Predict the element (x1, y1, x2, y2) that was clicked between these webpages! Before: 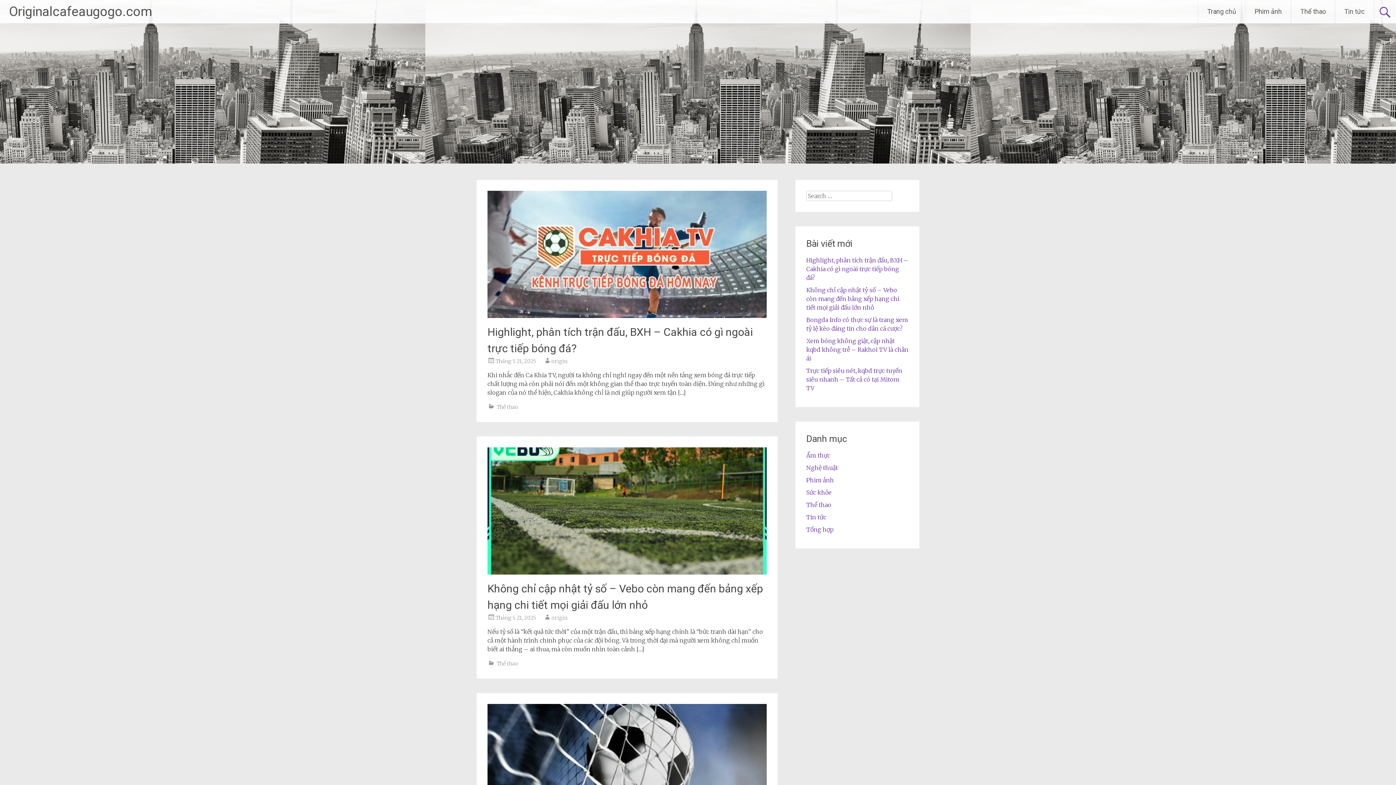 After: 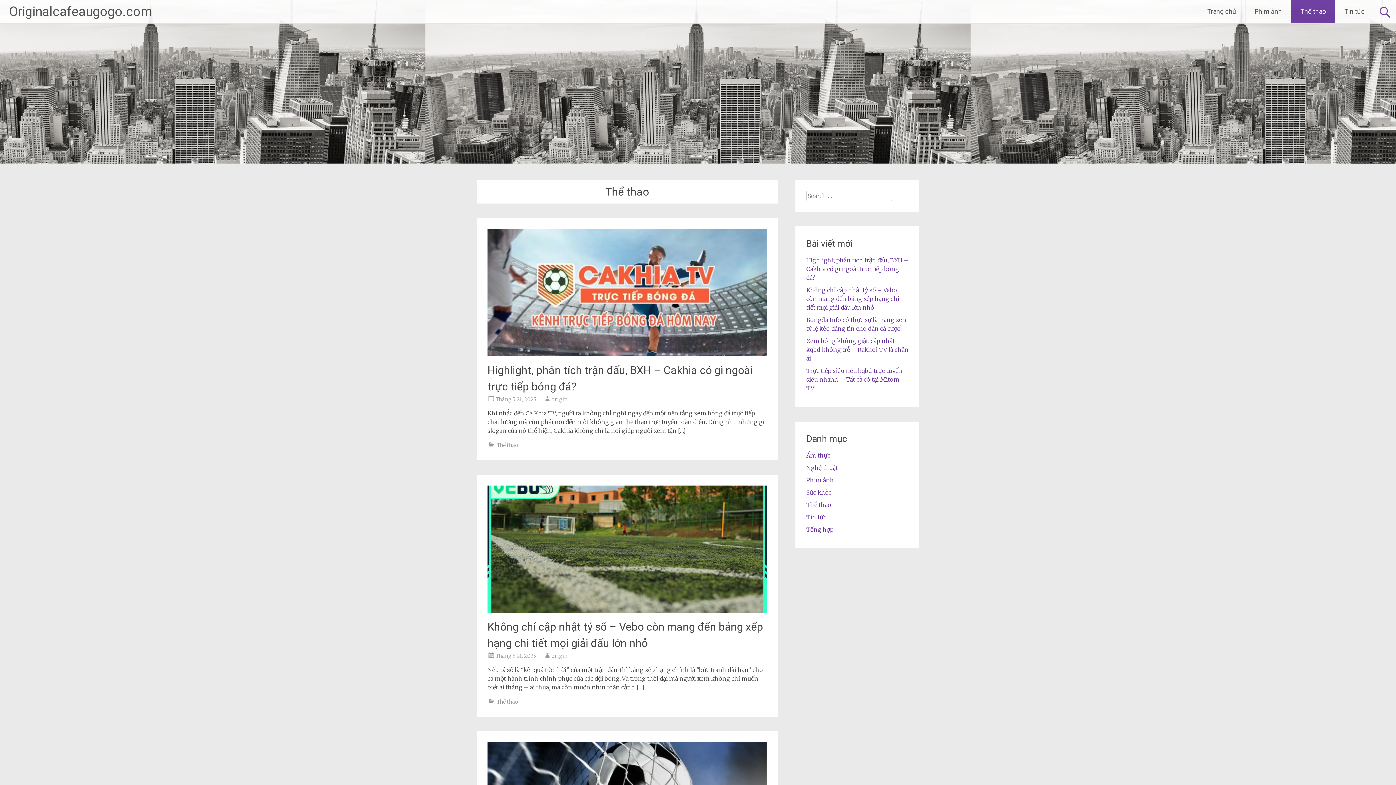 Action: bbox: (496, 404, 518, 410) label: Thể thao